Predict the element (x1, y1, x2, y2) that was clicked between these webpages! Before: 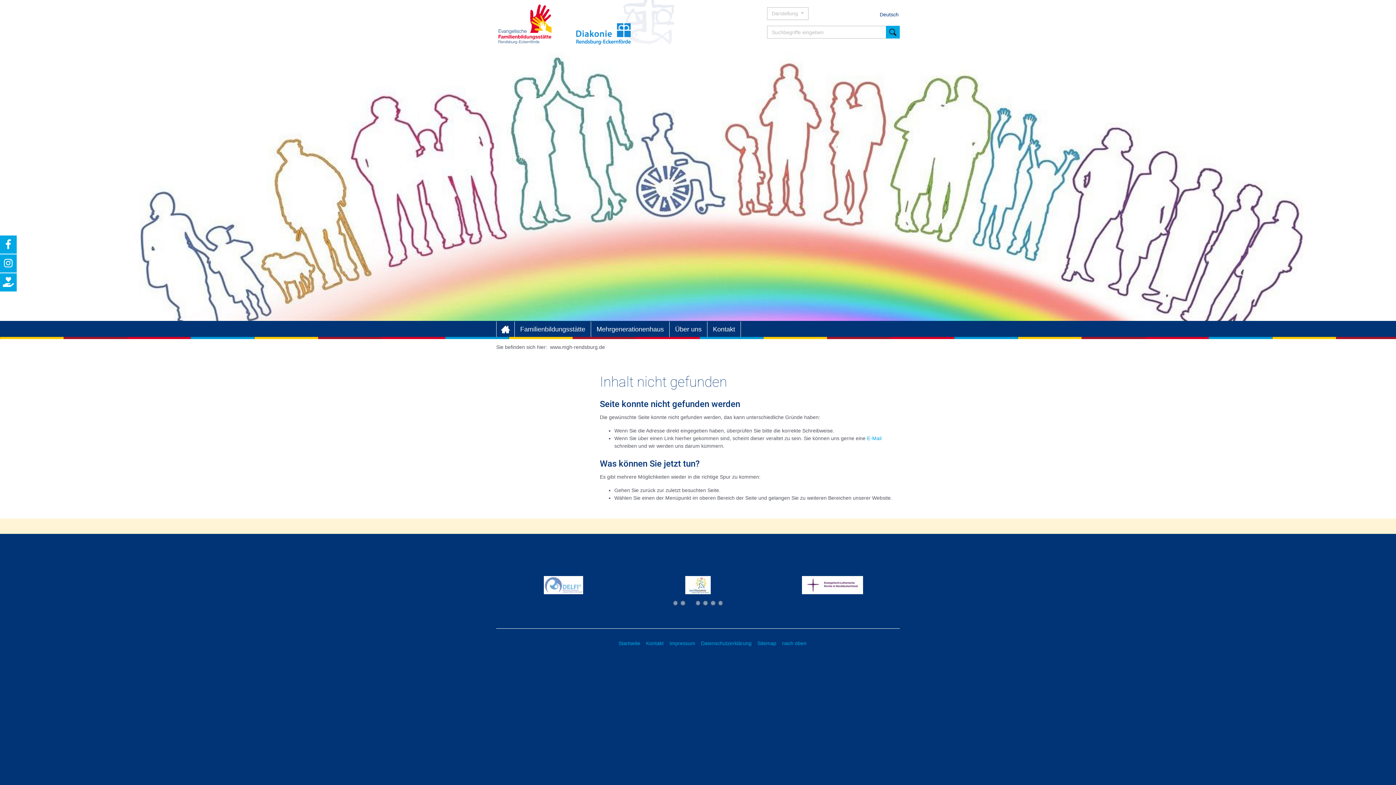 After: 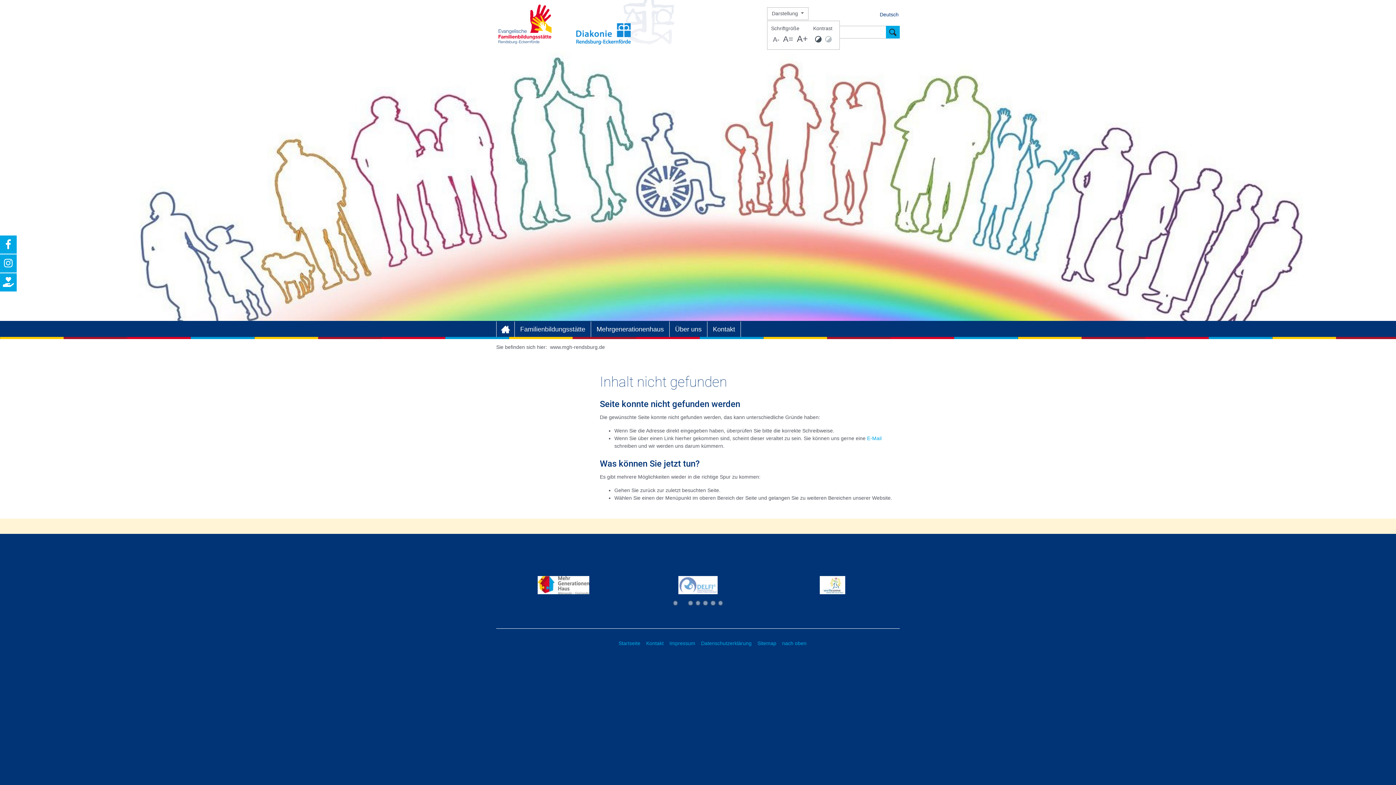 Action: label: Darstellung  bbox: (767, 7, 808, 20)